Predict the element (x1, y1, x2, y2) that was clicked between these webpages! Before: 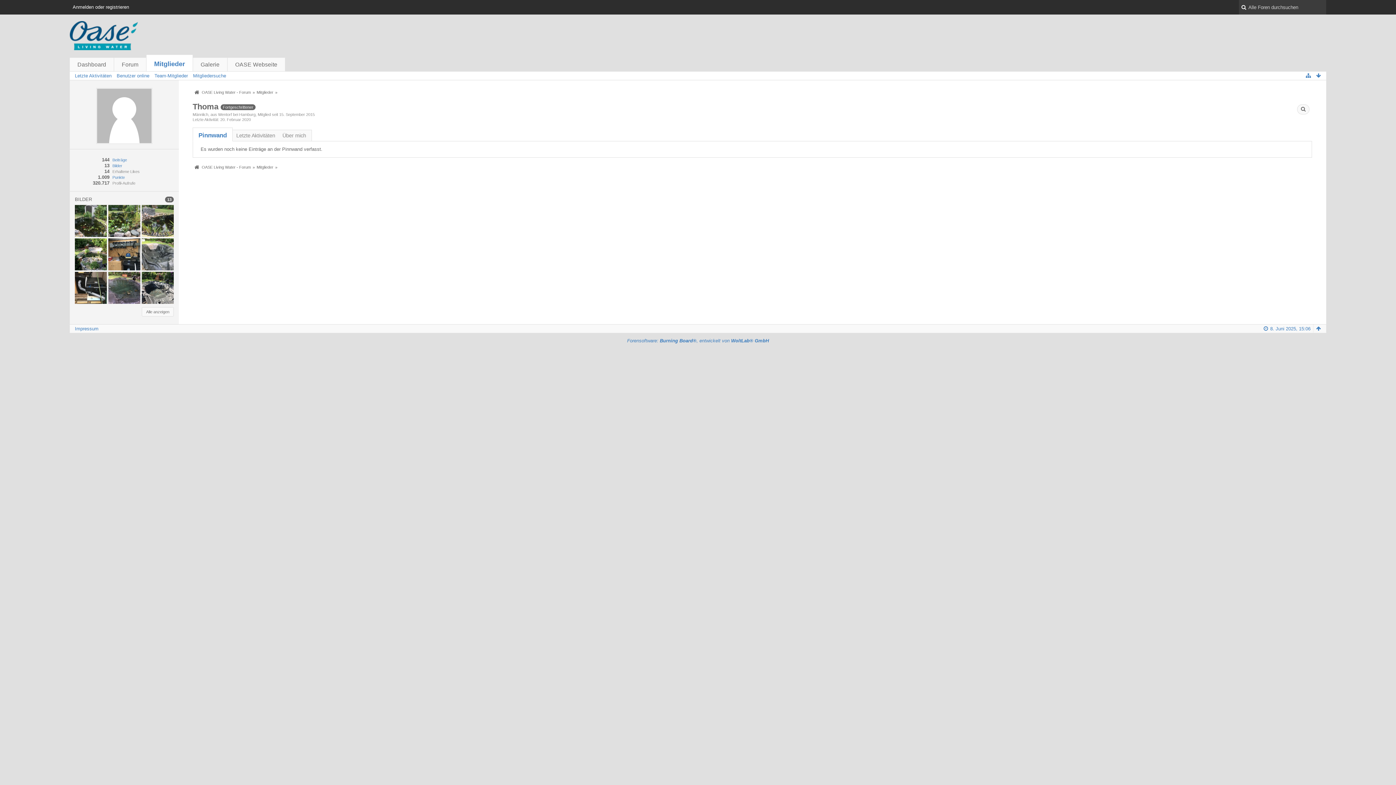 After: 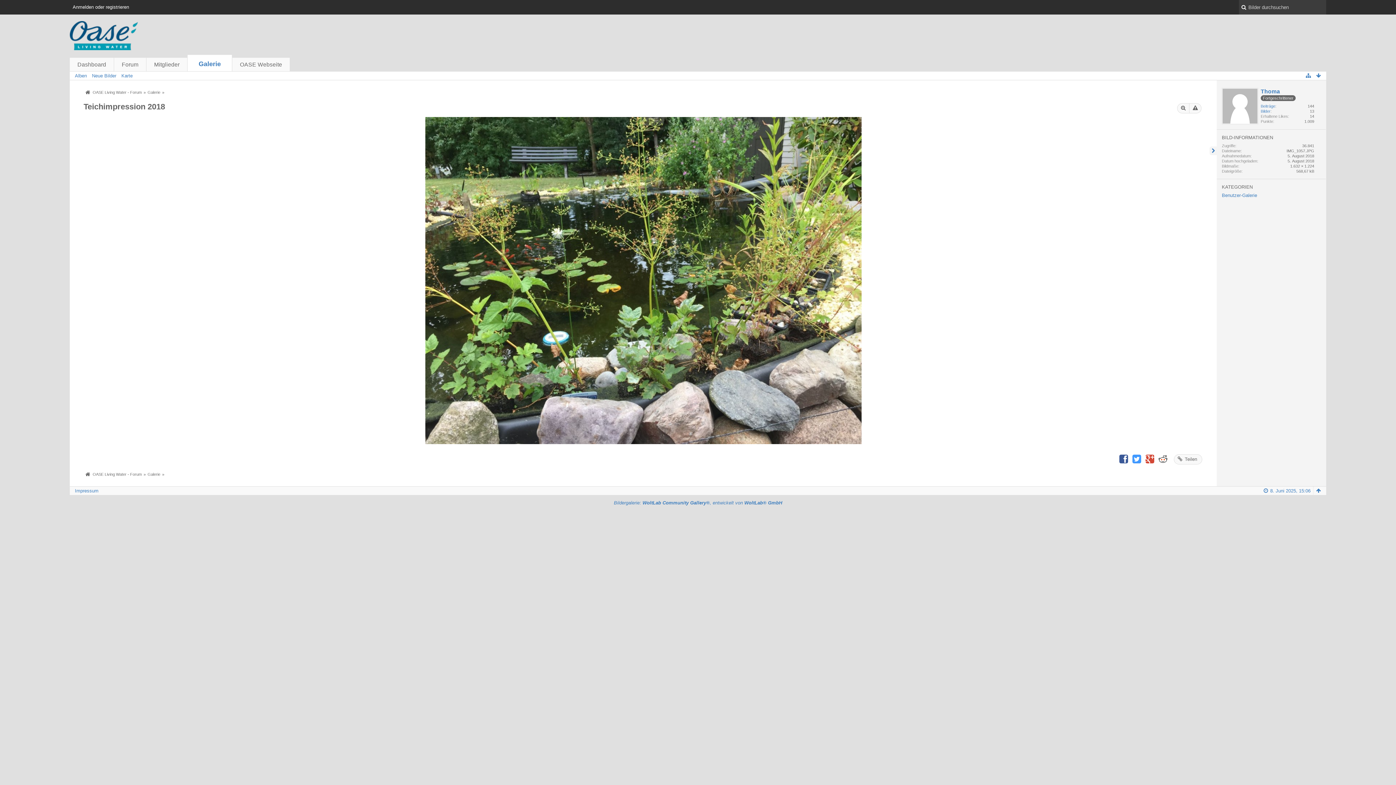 Action: bbox: (108, 205, 140, 237)